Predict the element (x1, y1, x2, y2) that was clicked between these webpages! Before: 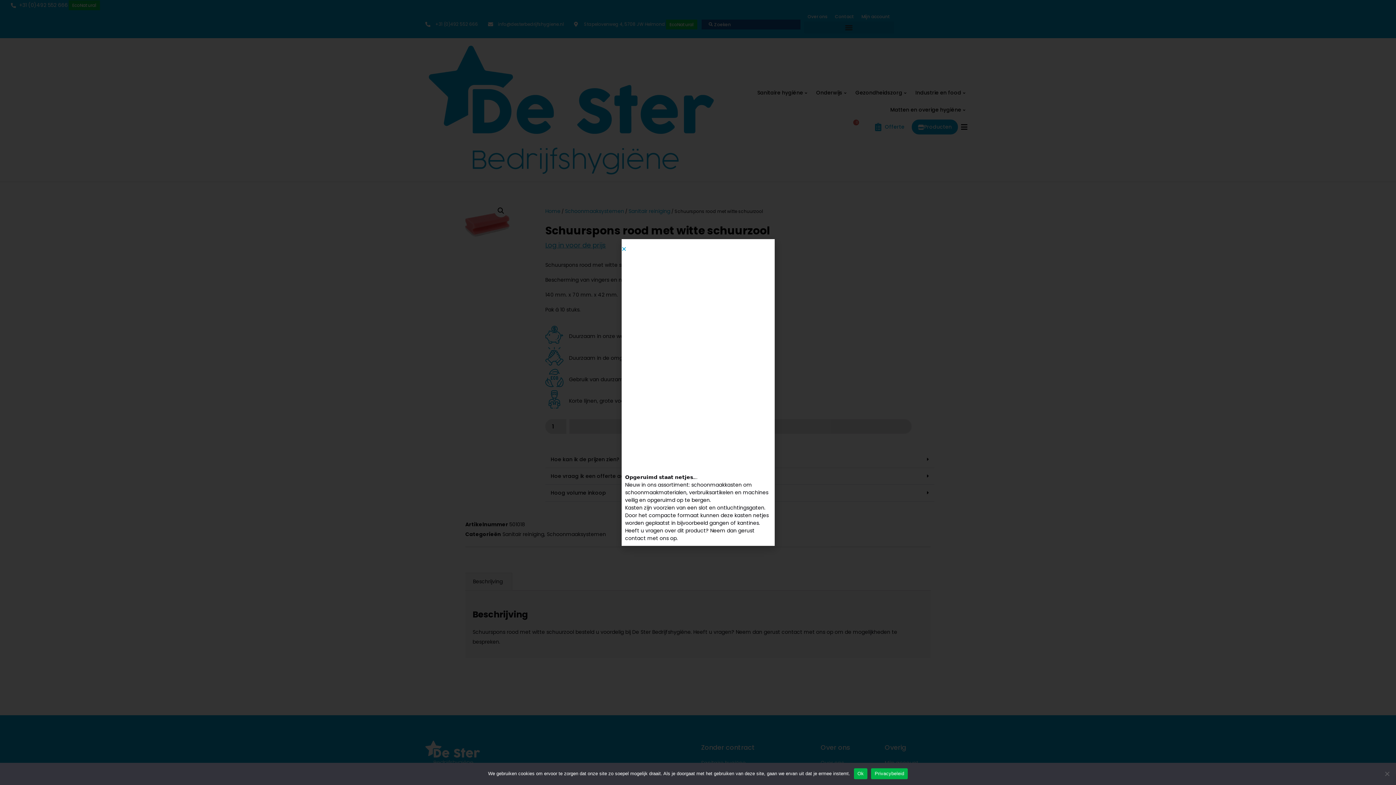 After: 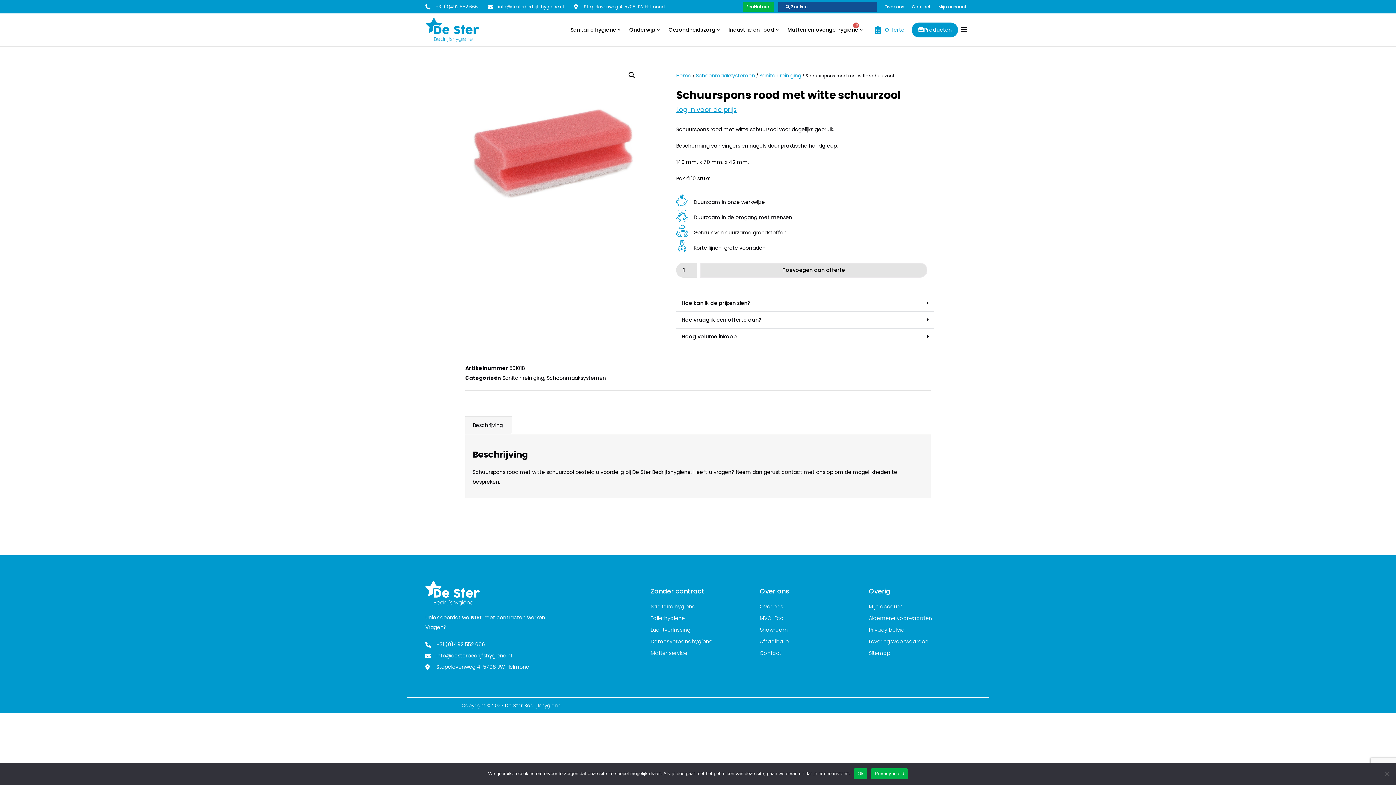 Action: bbox: (871, 768, 908, 779) label: Privacybeleid